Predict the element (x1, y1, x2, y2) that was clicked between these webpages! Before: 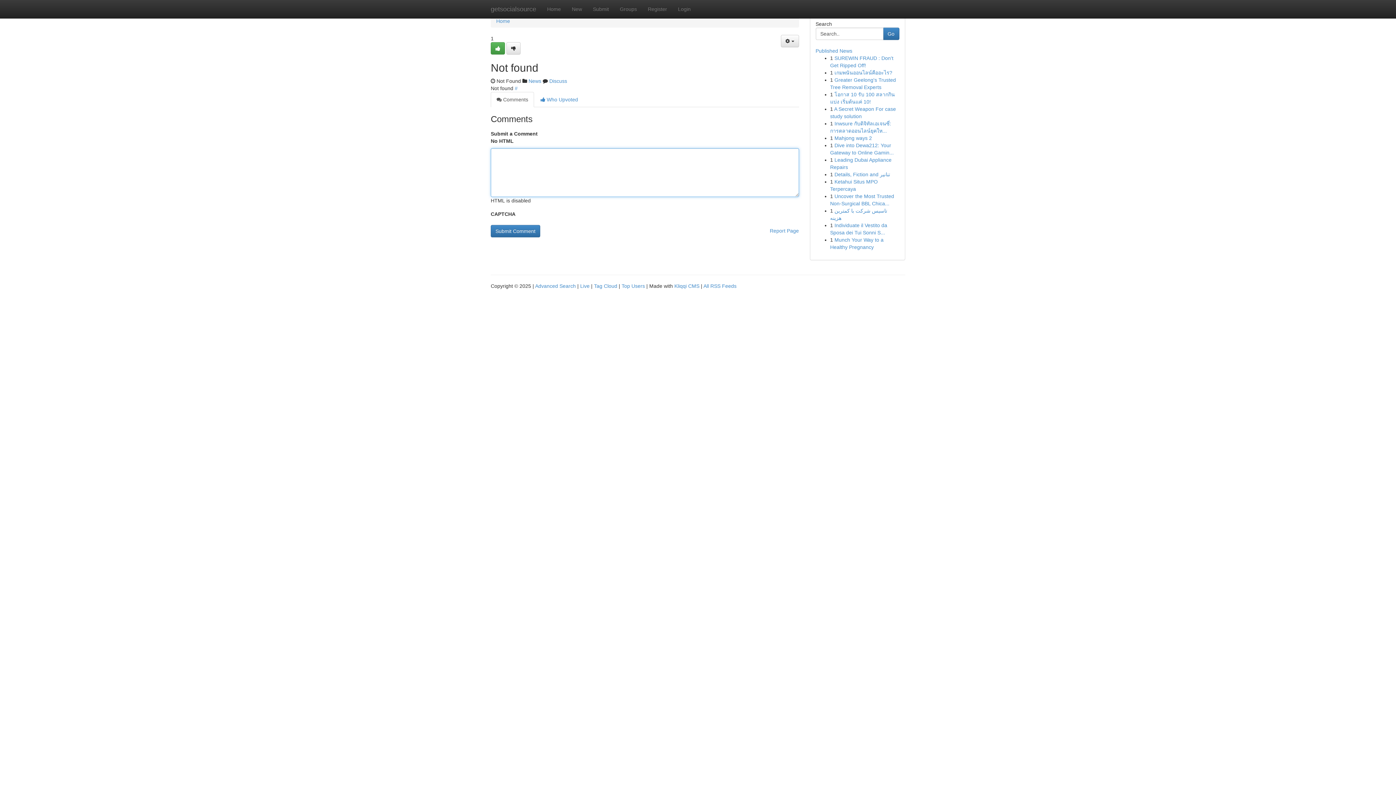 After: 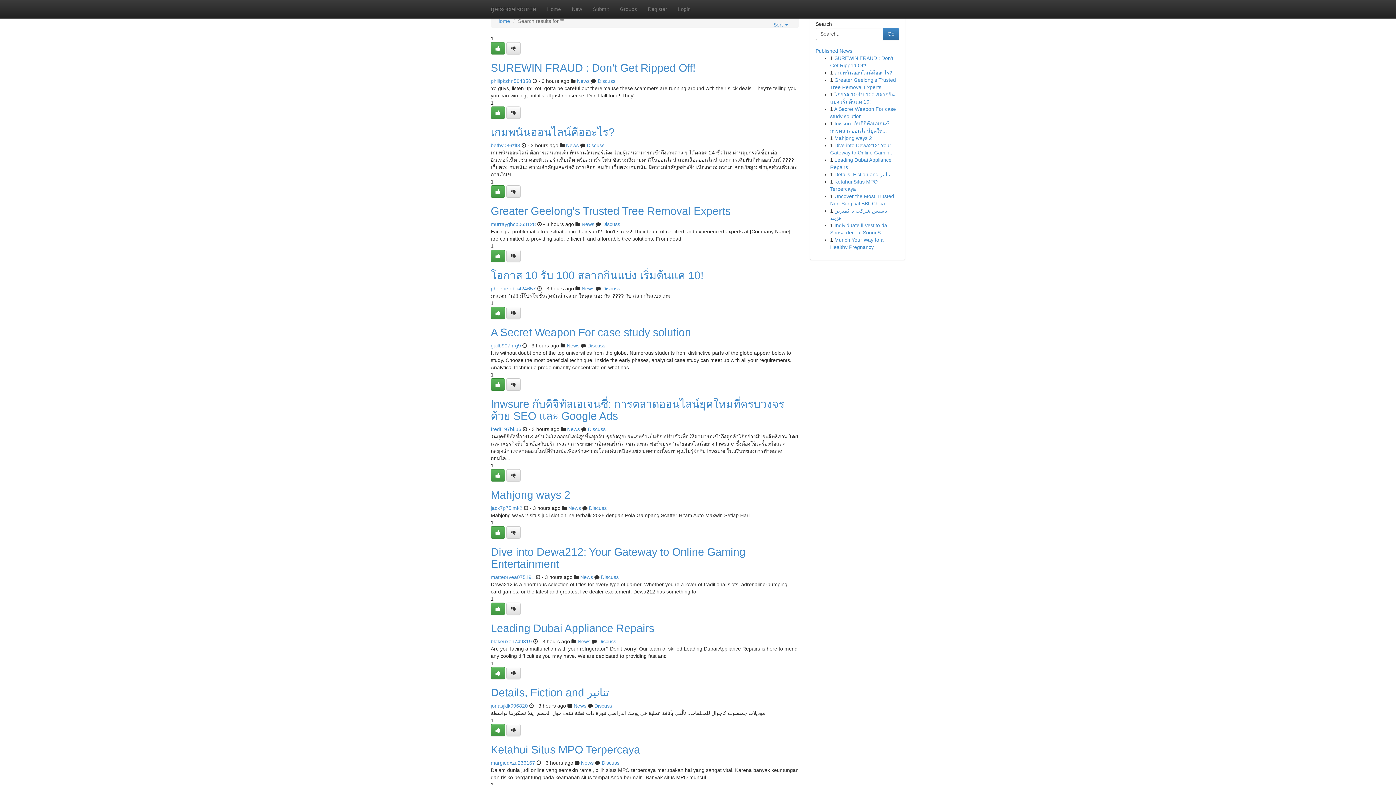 Action: label: Advanced Search bbox: (535, 283, 576, 289)